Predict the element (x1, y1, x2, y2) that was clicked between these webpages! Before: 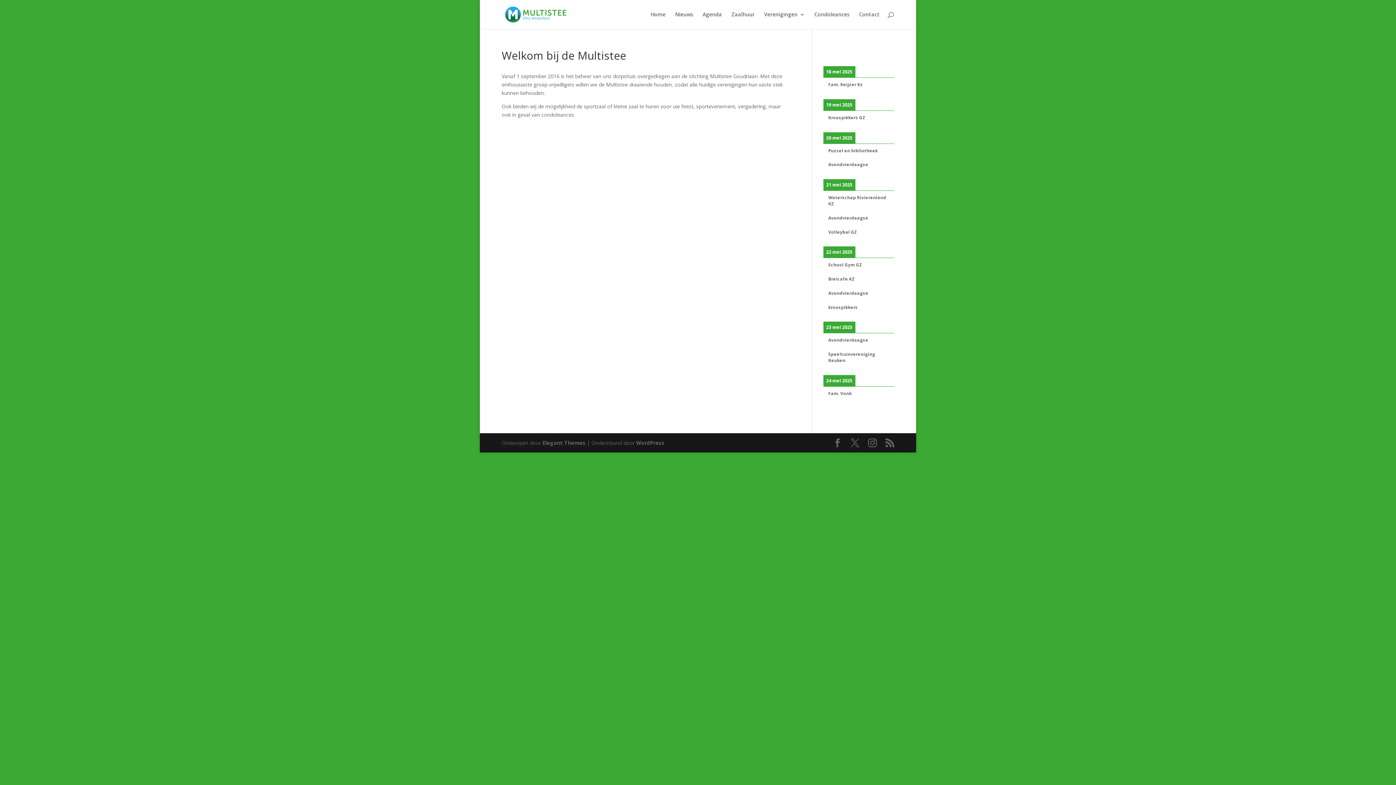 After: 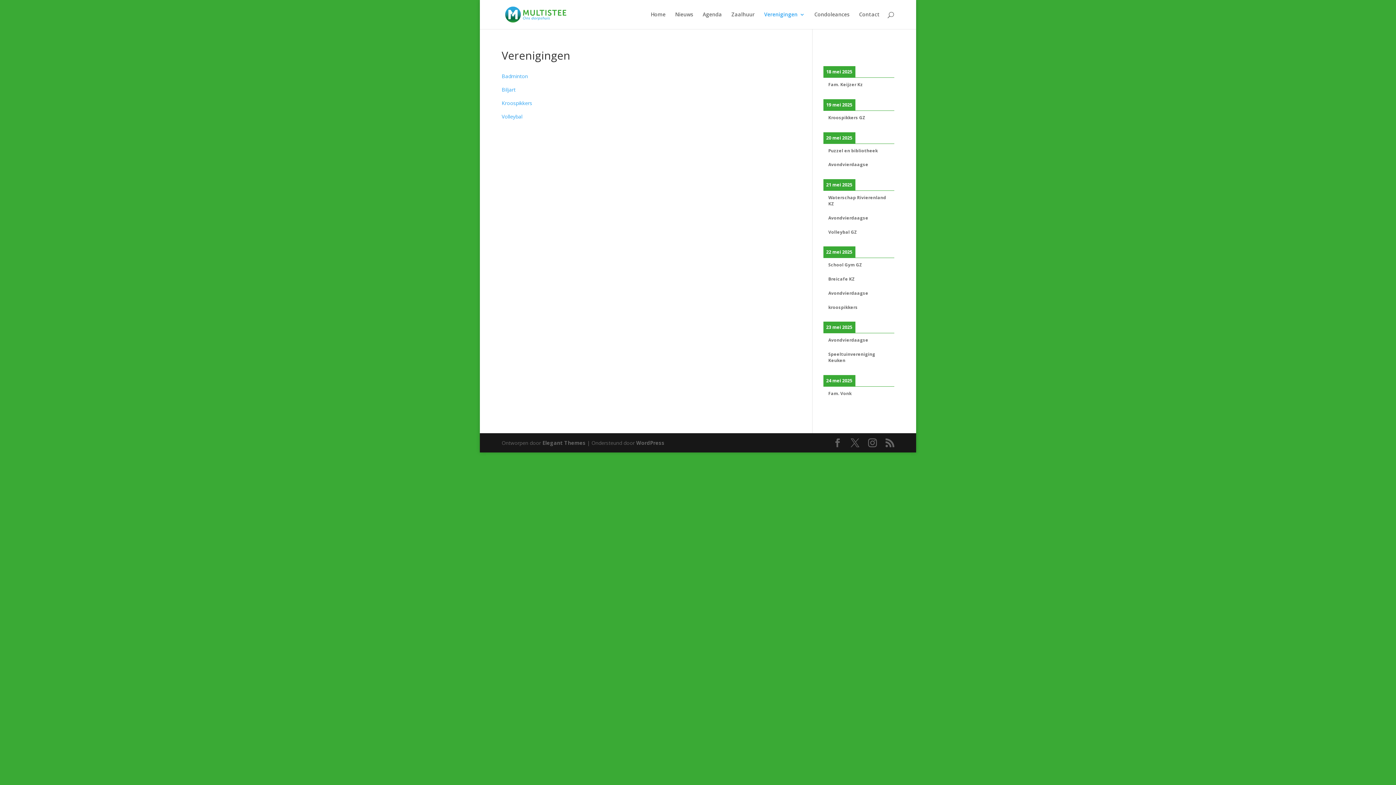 Action: bbox: (764, 12, 805, 29) label: Verenigingen